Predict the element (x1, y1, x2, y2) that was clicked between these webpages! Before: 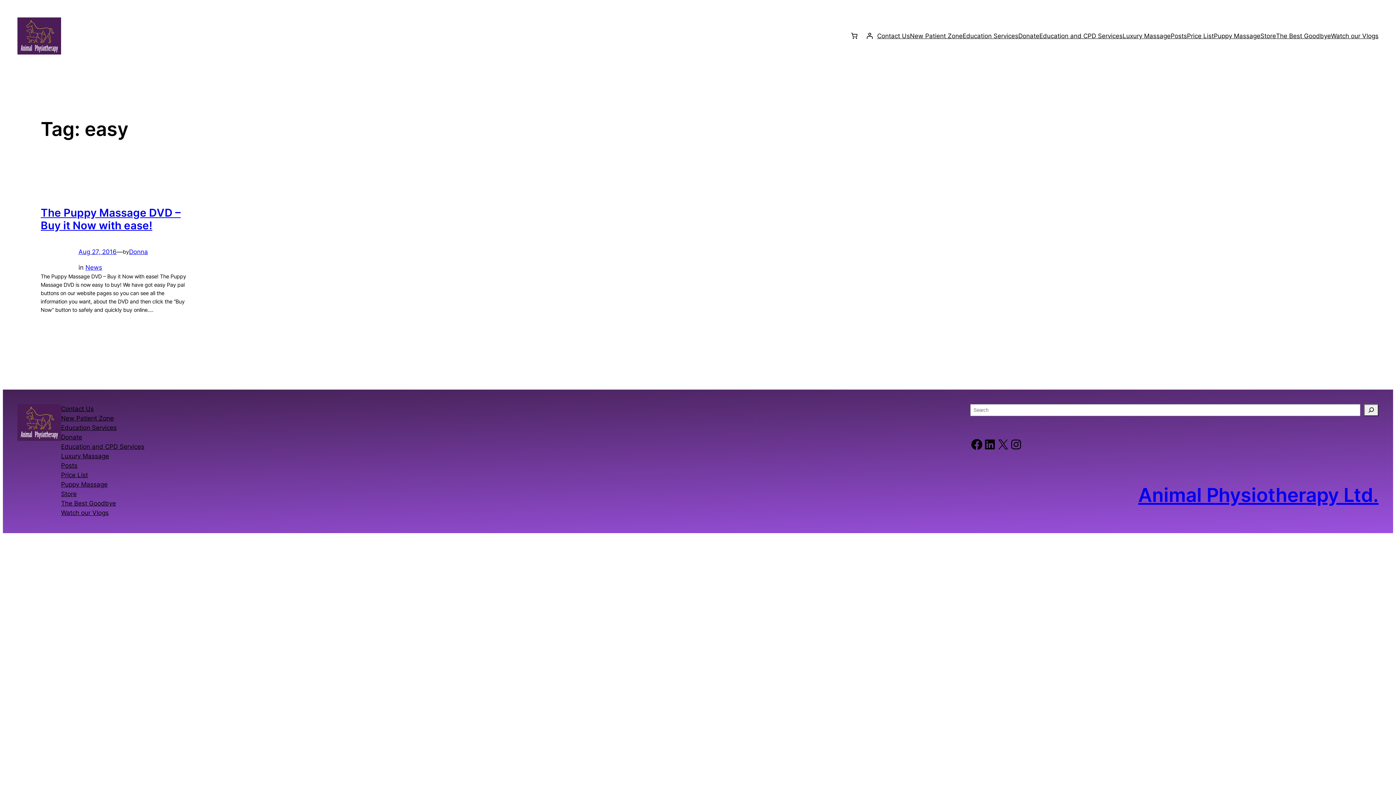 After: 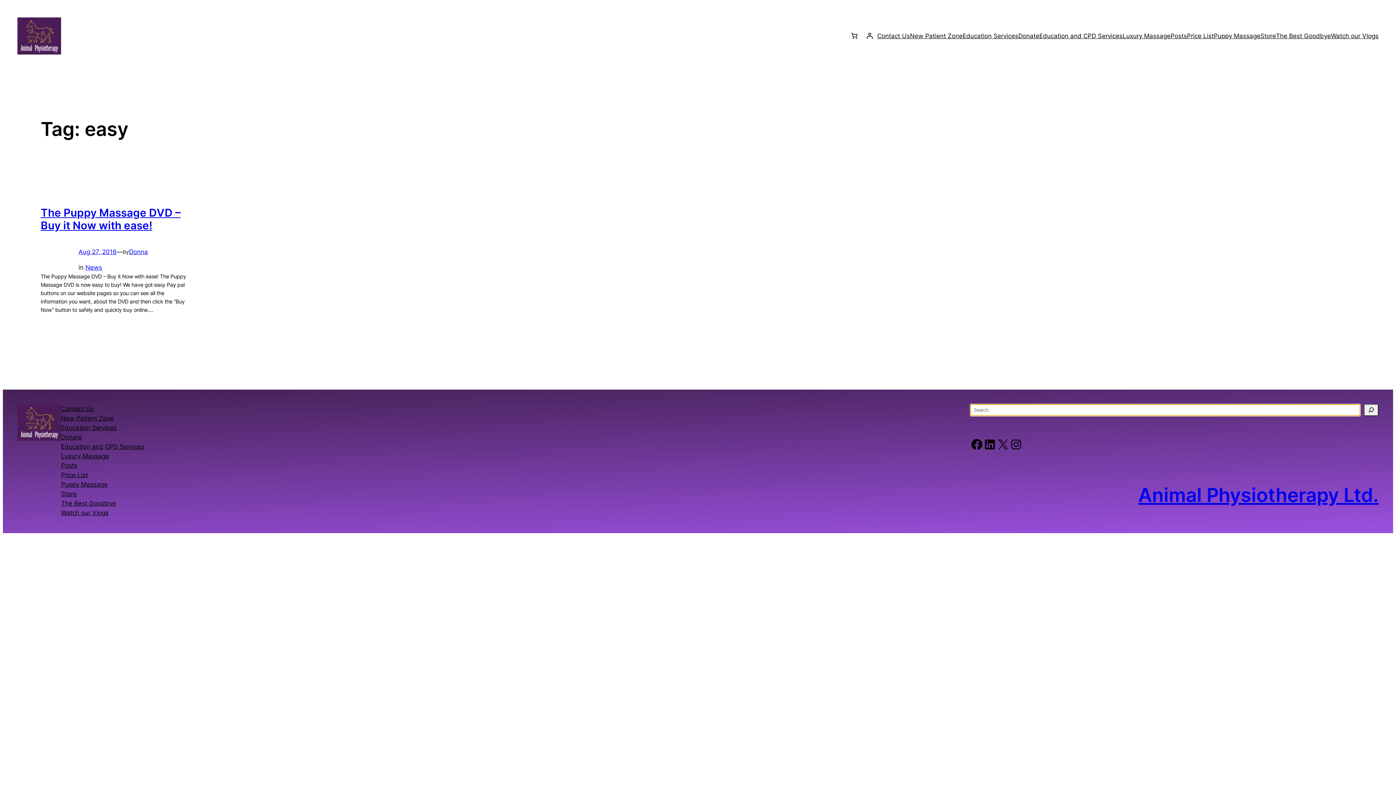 Action: bbox: (1364, 404, 1378, 416) label: Search